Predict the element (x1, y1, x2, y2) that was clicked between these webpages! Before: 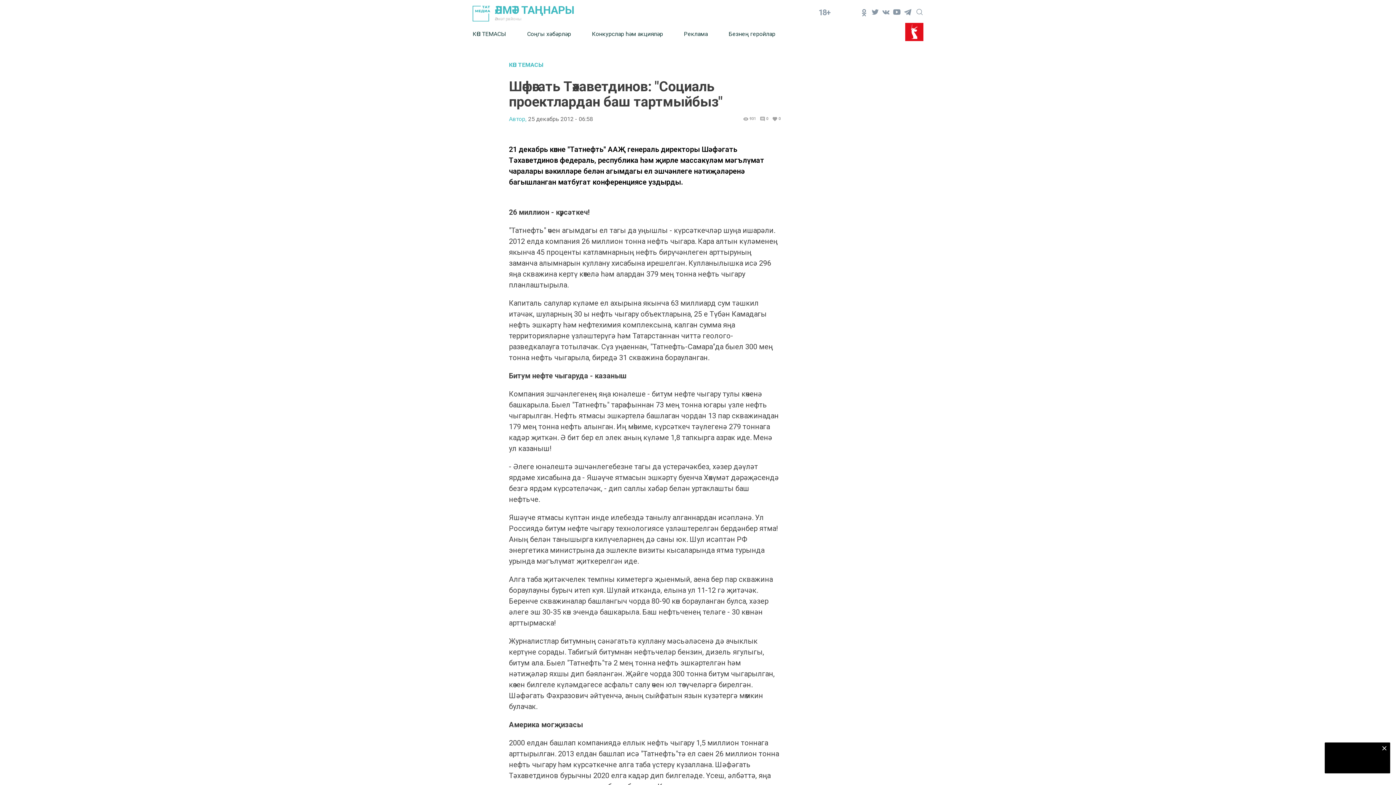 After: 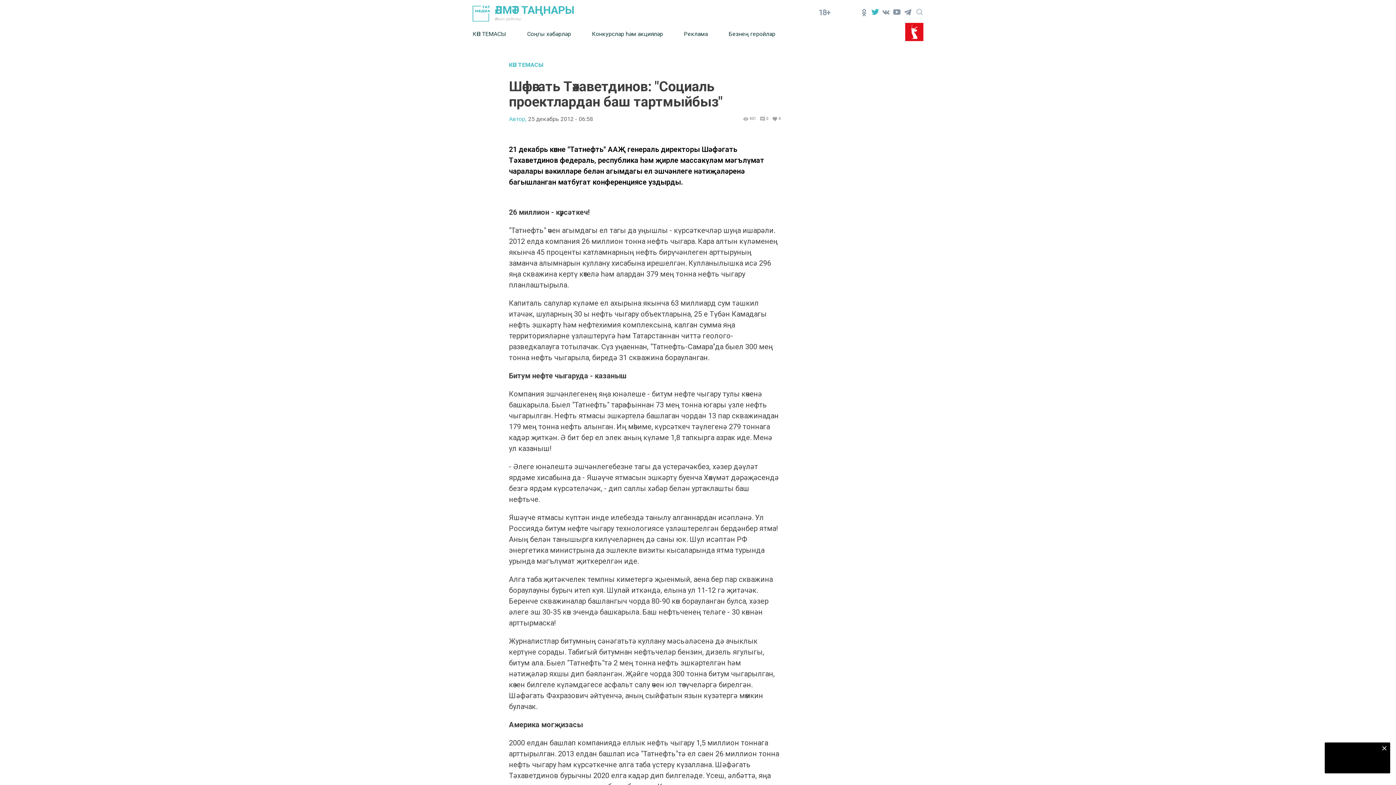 Action: bbox: (869, 7, 880, 18)